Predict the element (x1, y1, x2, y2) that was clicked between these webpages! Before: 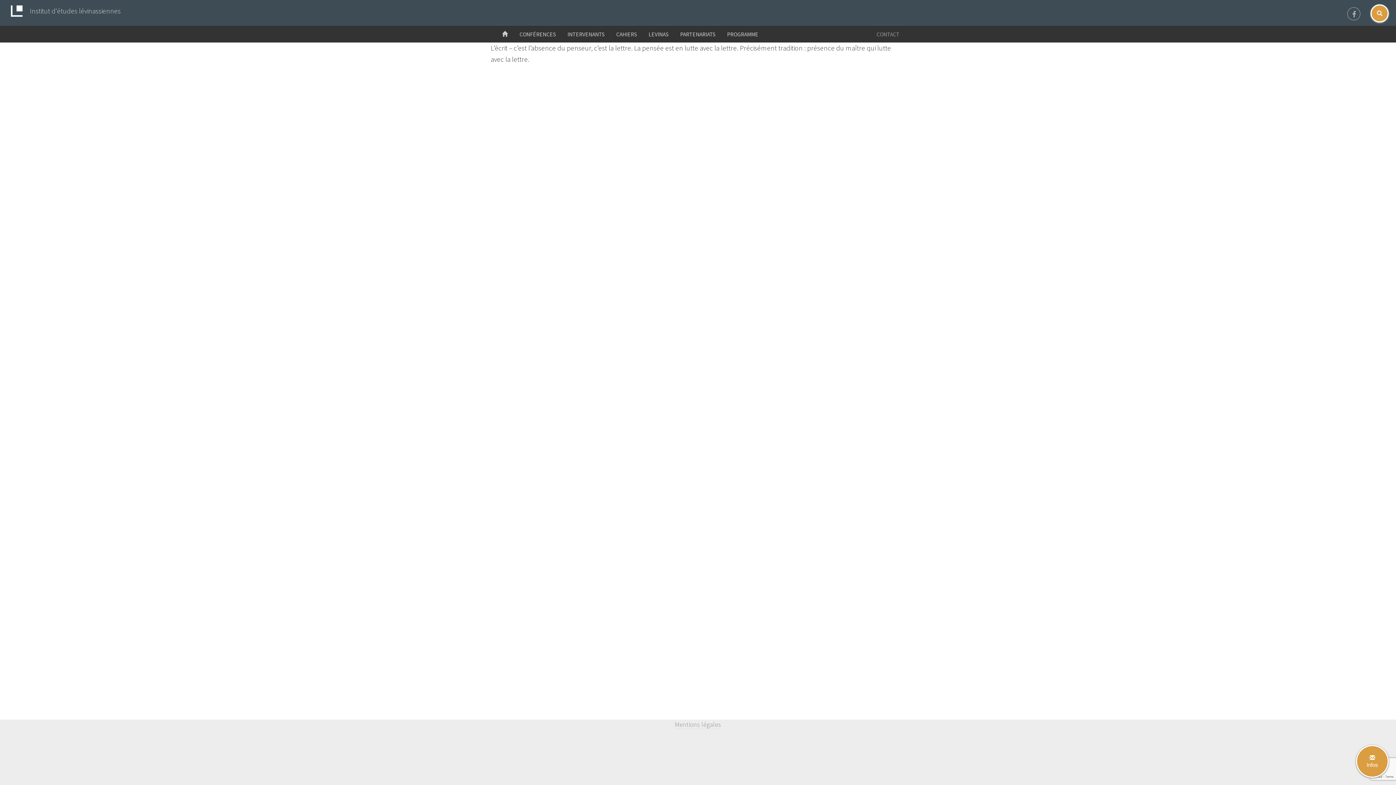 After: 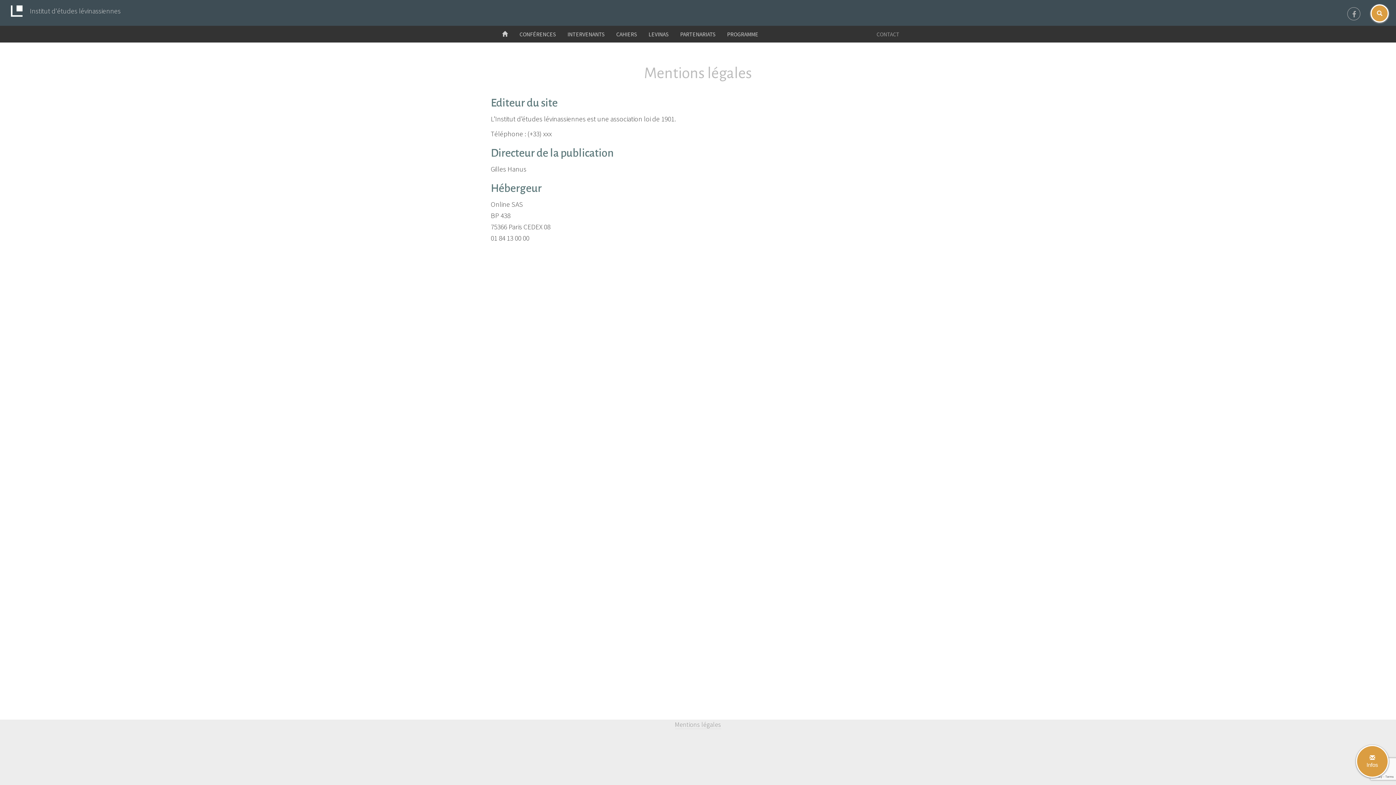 Action: bbox: (675, 720, 721, 729) label: Mentions légales